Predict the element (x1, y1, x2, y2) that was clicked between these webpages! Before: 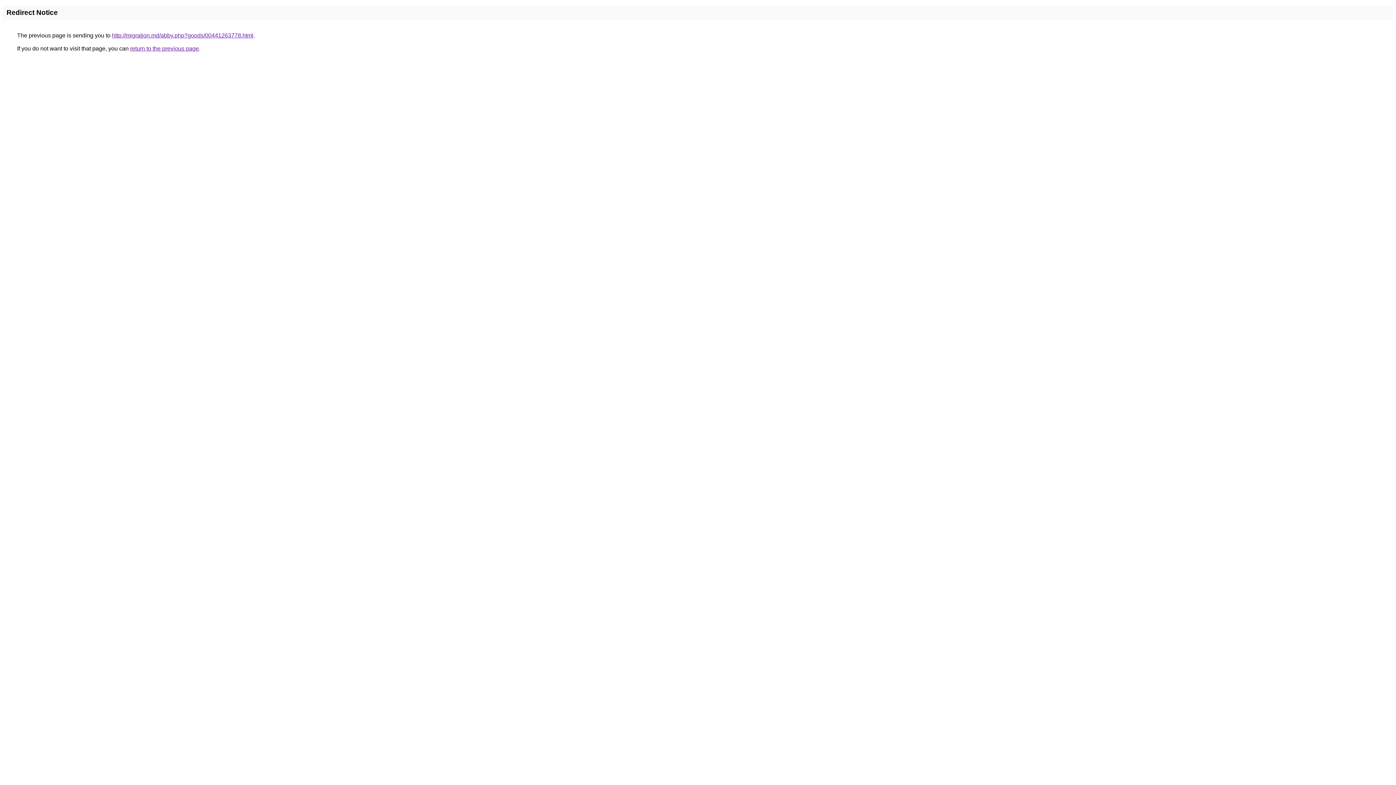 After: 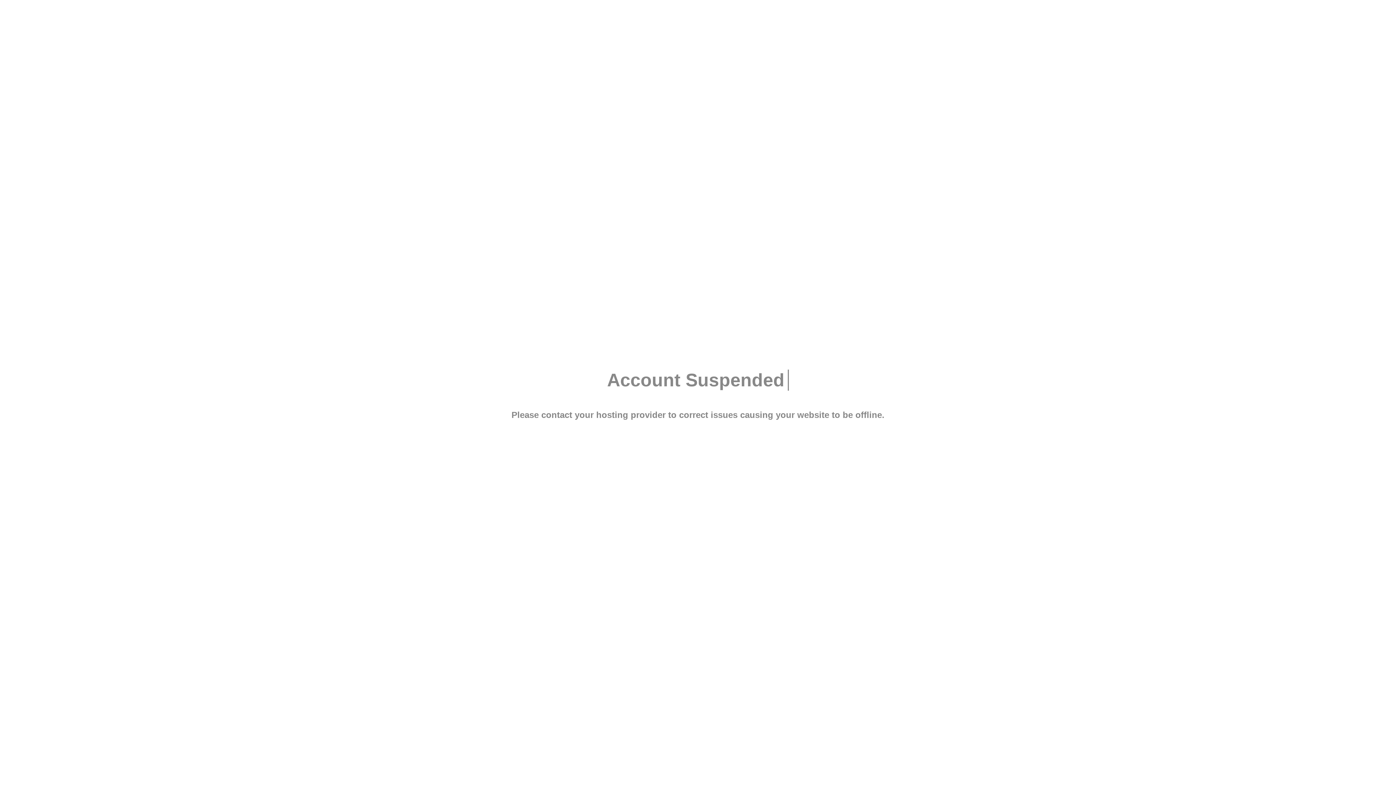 Action: label: http://migration.md/abby.php?goods/00441263778.html bbox: (112, 32, 253, 38)